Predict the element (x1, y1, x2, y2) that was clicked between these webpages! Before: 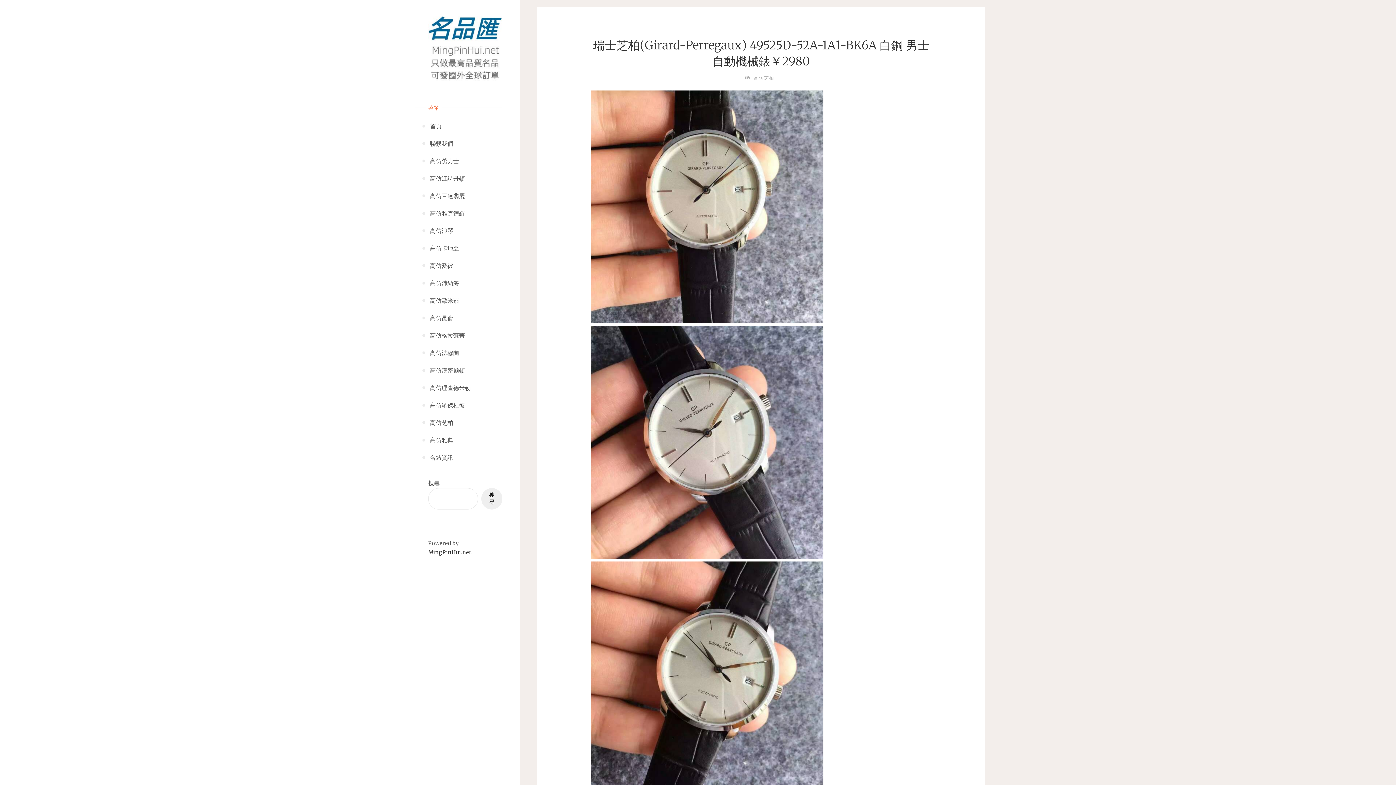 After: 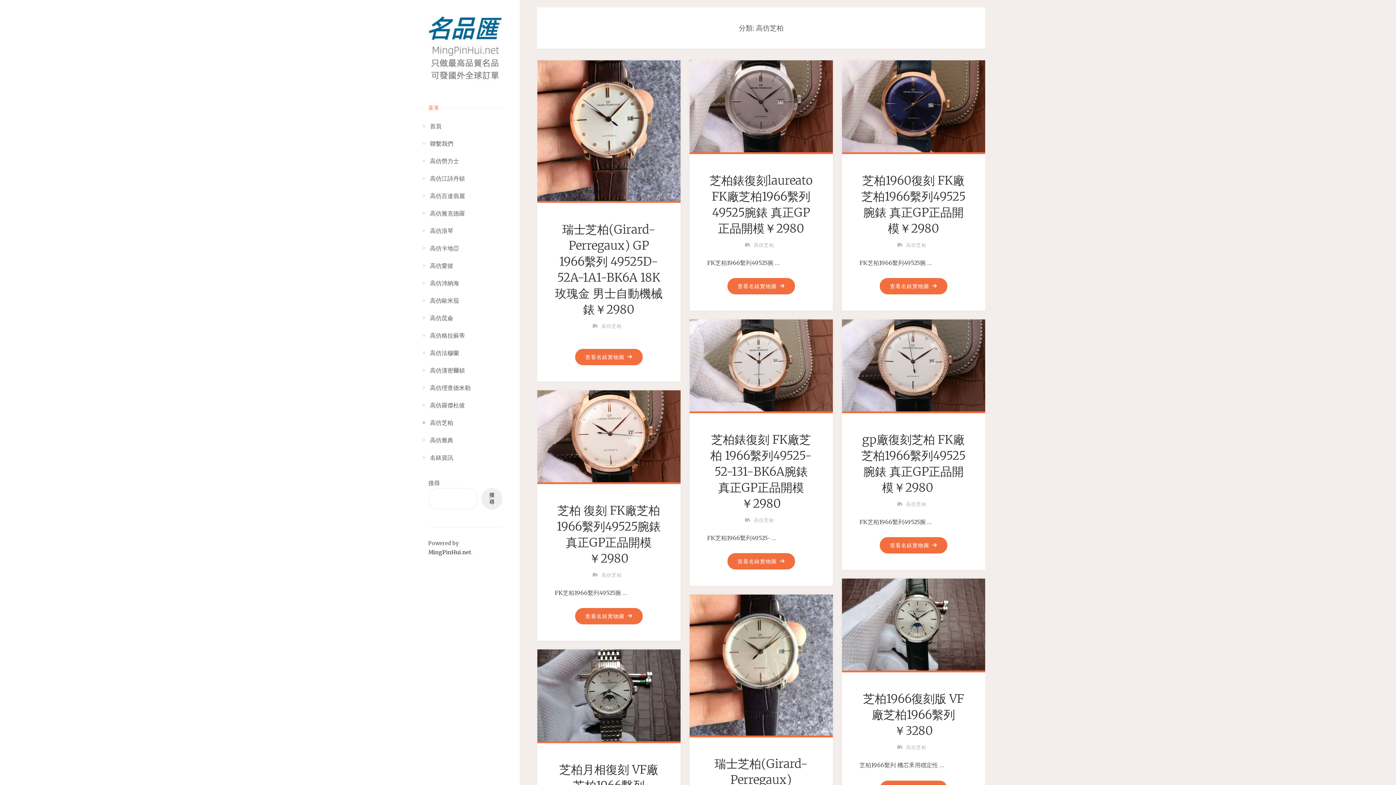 Action: bbox: (430, 414, 453, 431) label: 高仿芝柏